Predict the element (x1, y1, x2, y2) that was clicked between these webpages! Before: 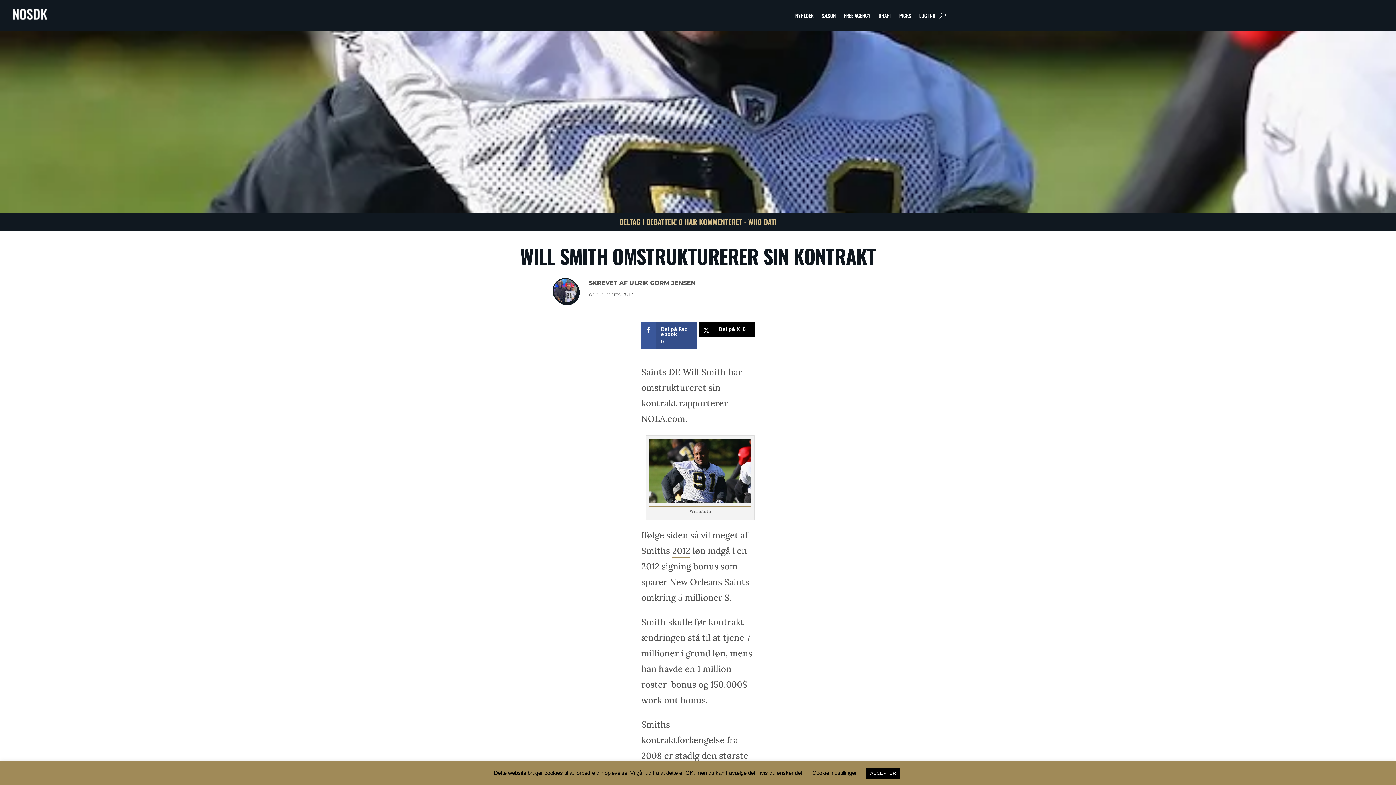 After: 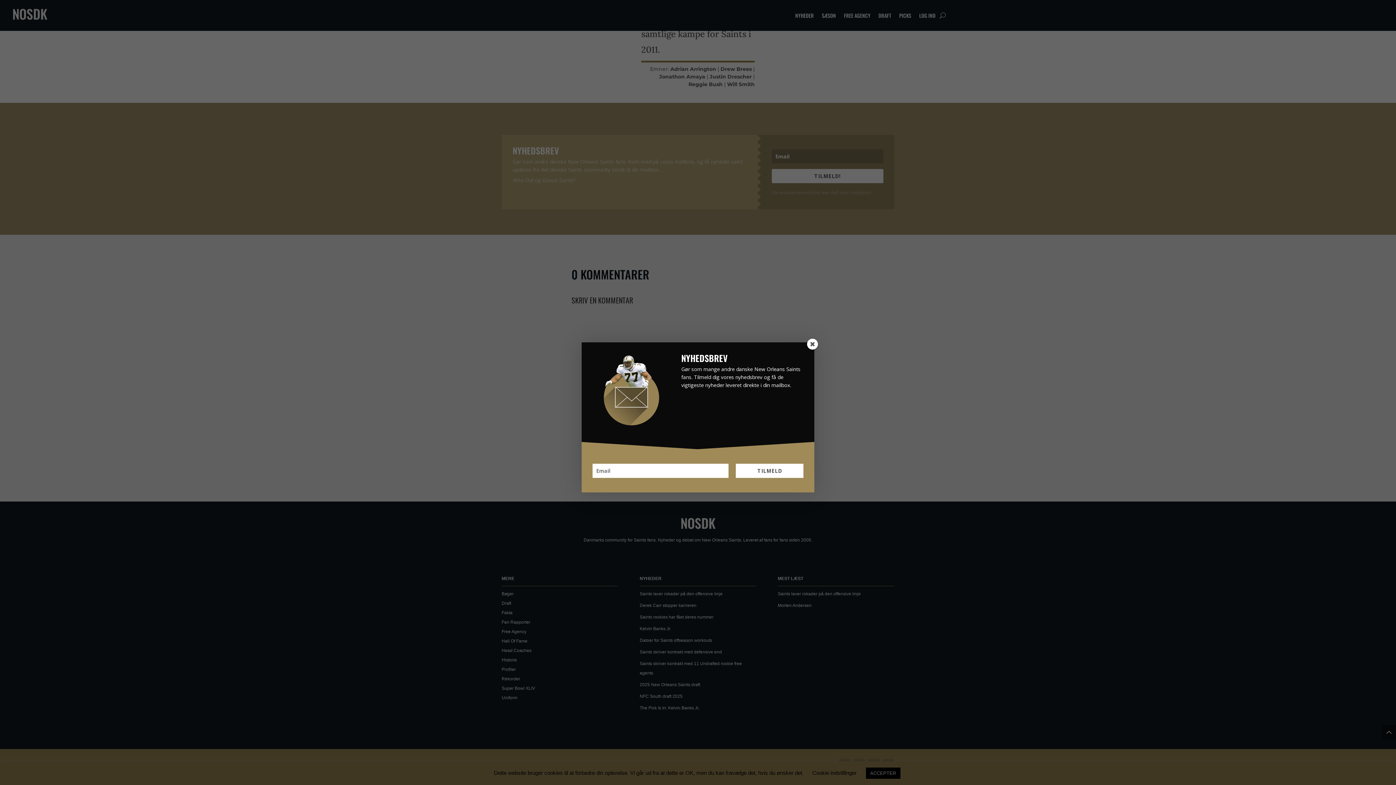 Action: label: DELTAG I DEBATTEN! 0 HAR KOMMENTERET - WHO DAT! bbox: (619, 216, 776, 227)